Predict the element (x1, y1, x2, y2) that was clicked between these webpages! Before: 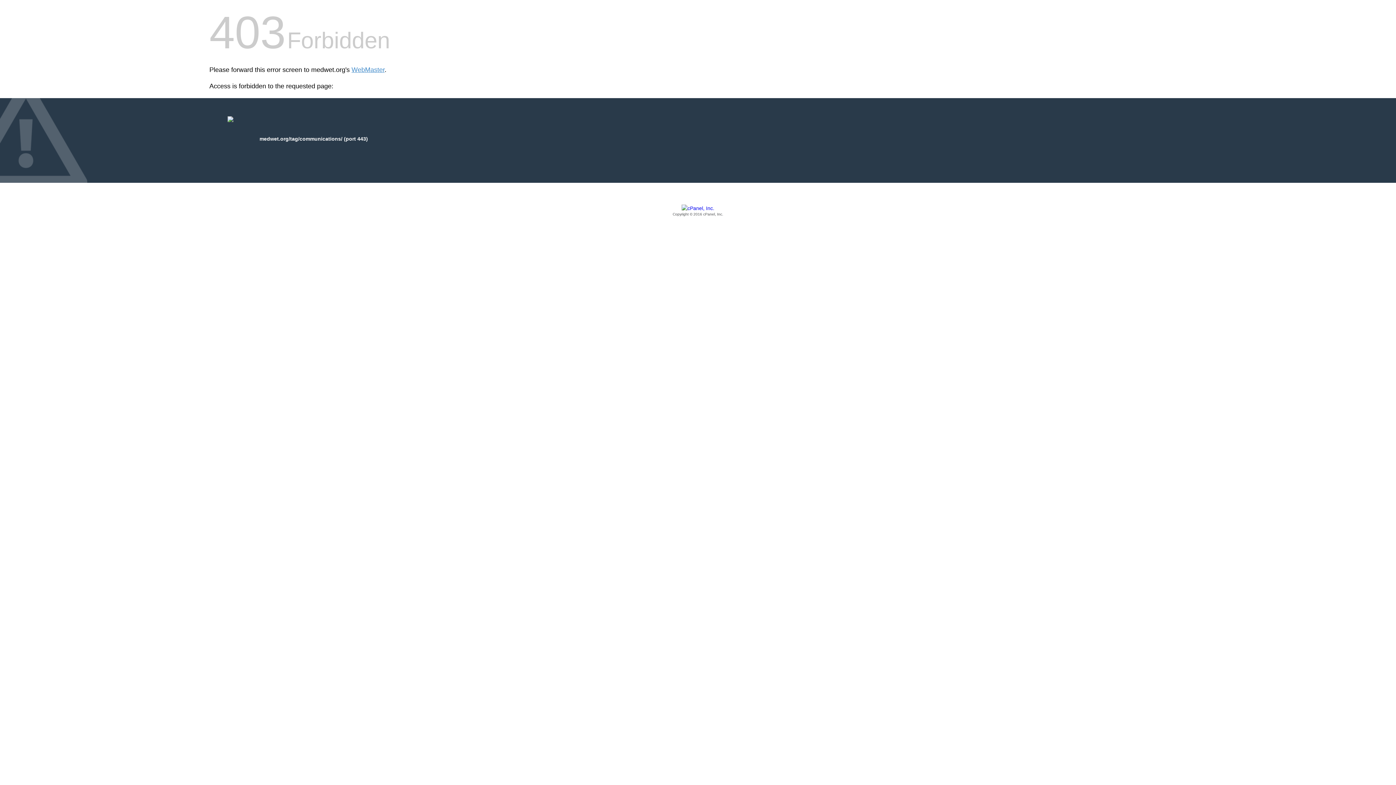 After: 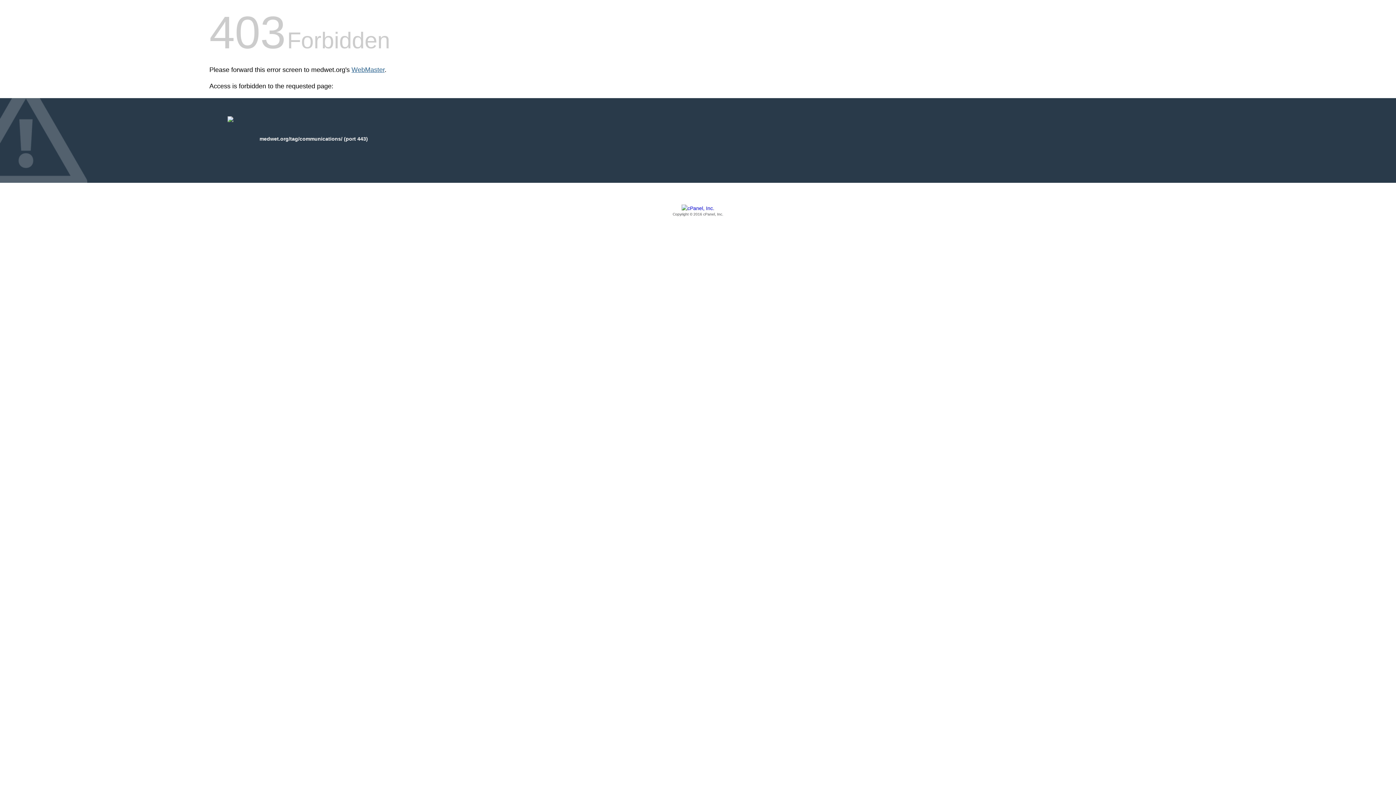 Action: label: WebMaster bbox: (351, 66, 384, 73)